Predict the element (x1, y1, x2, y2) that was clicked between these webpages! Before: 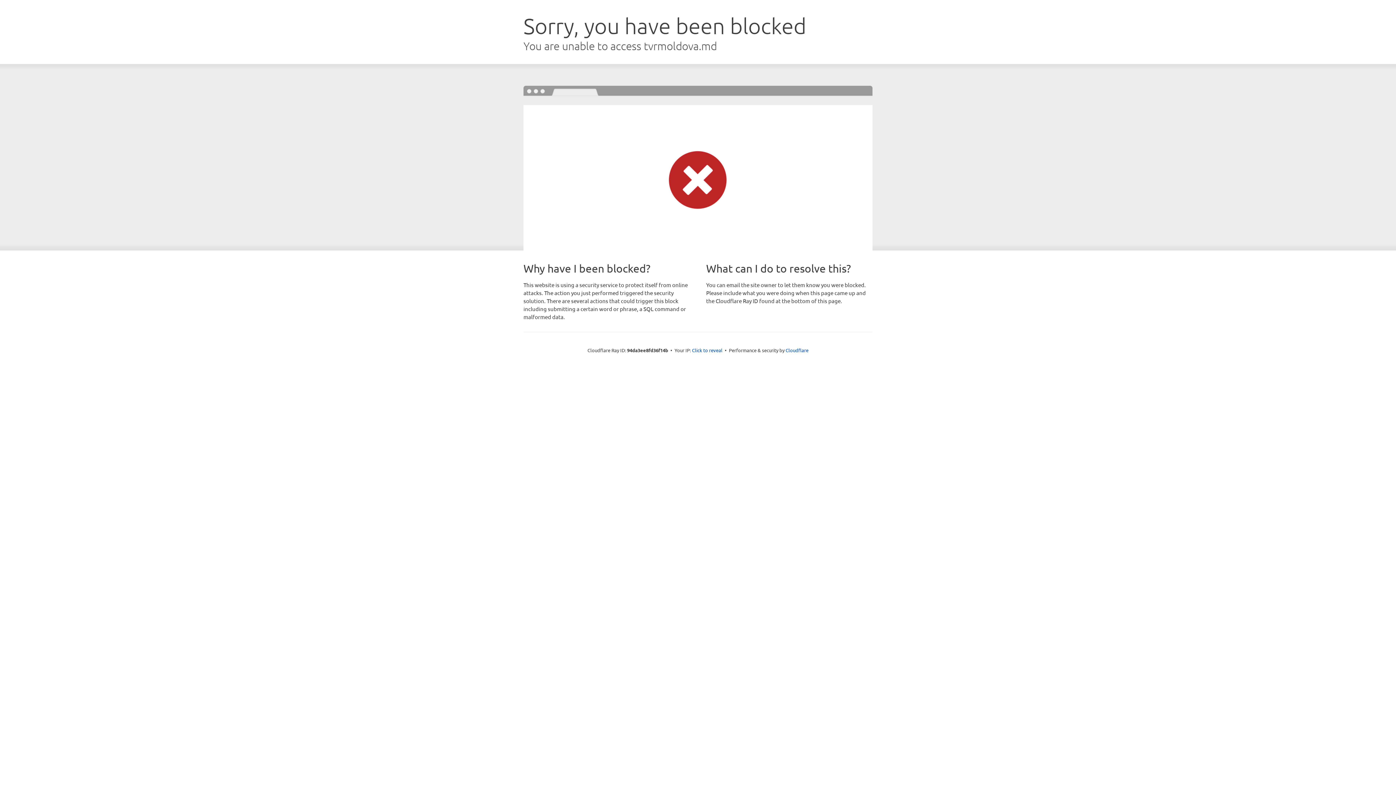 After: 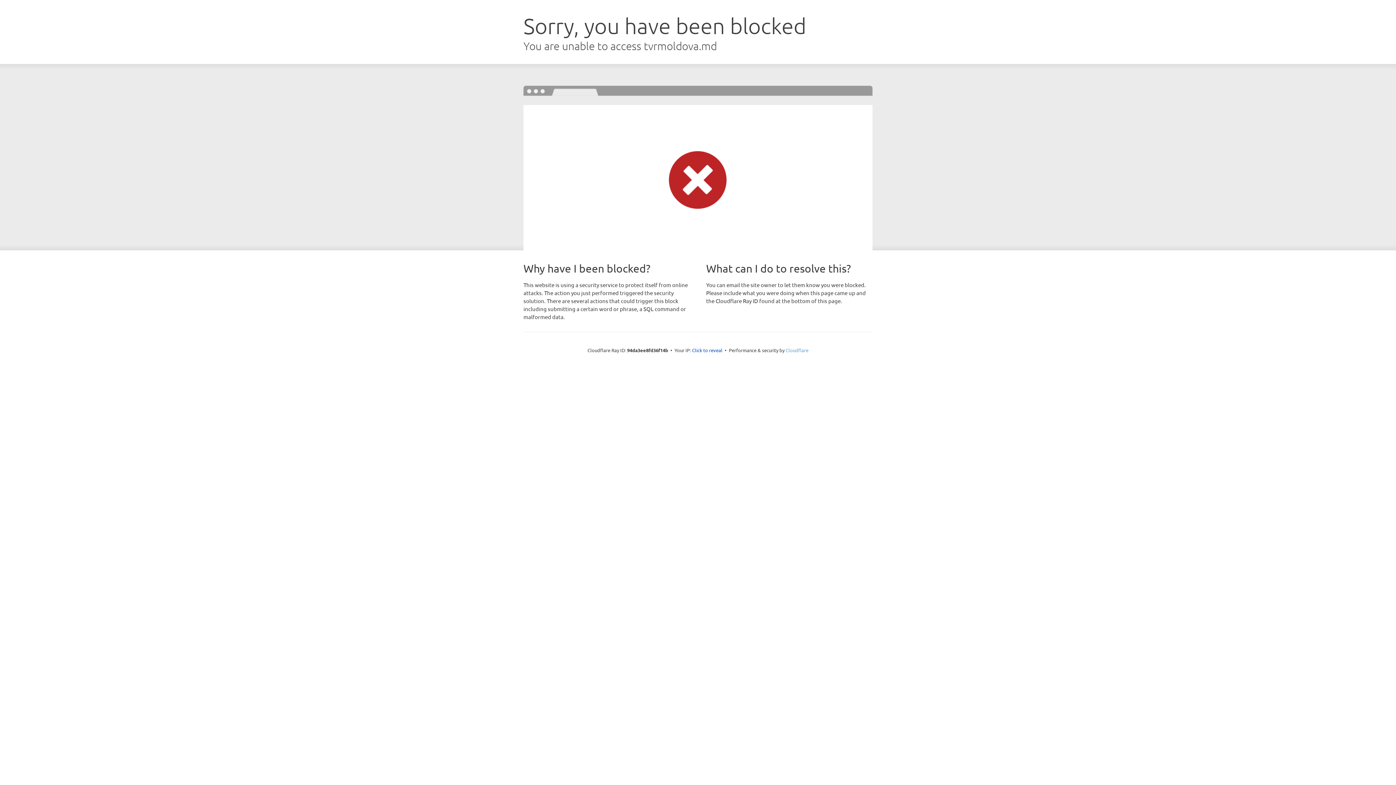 Action: label: Cloudflare bbox: (785, 347, 808, 353)